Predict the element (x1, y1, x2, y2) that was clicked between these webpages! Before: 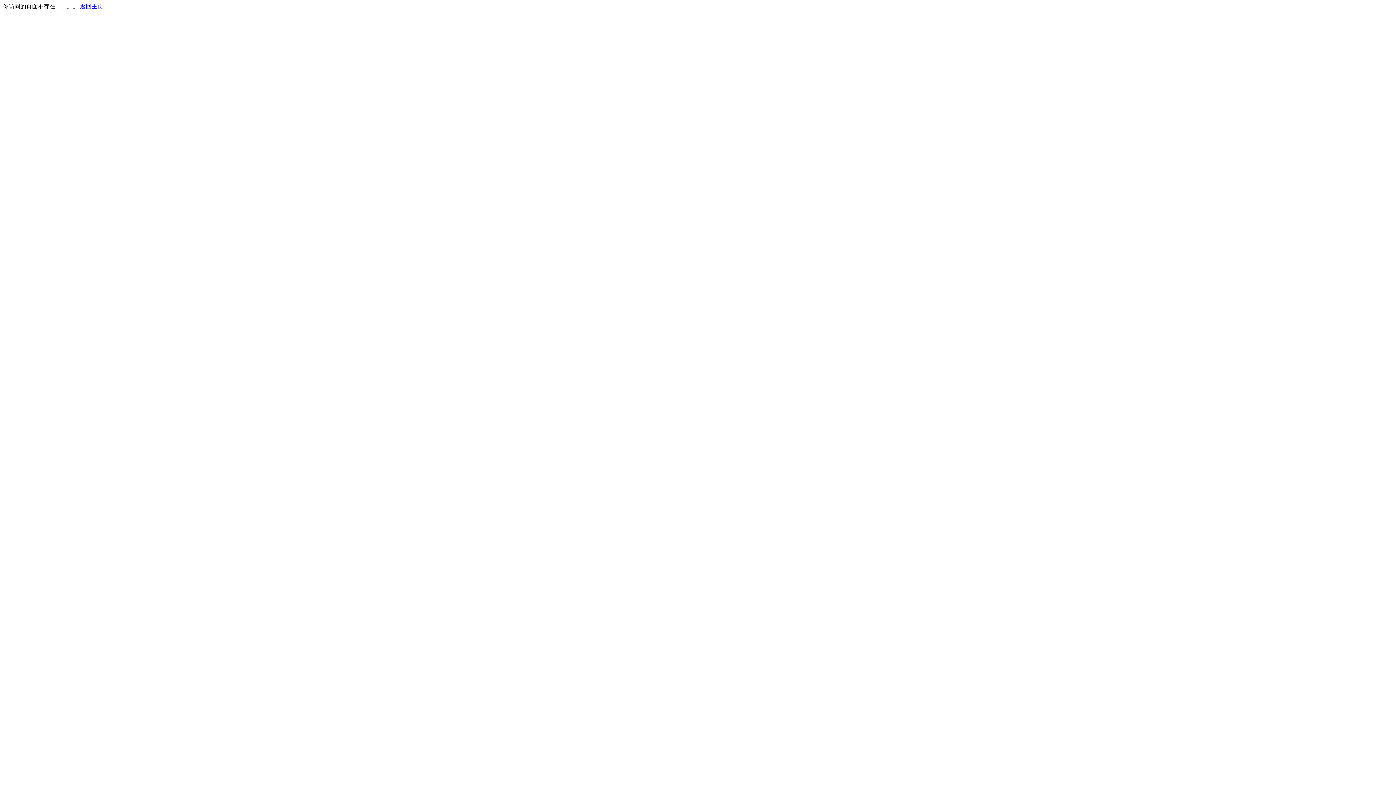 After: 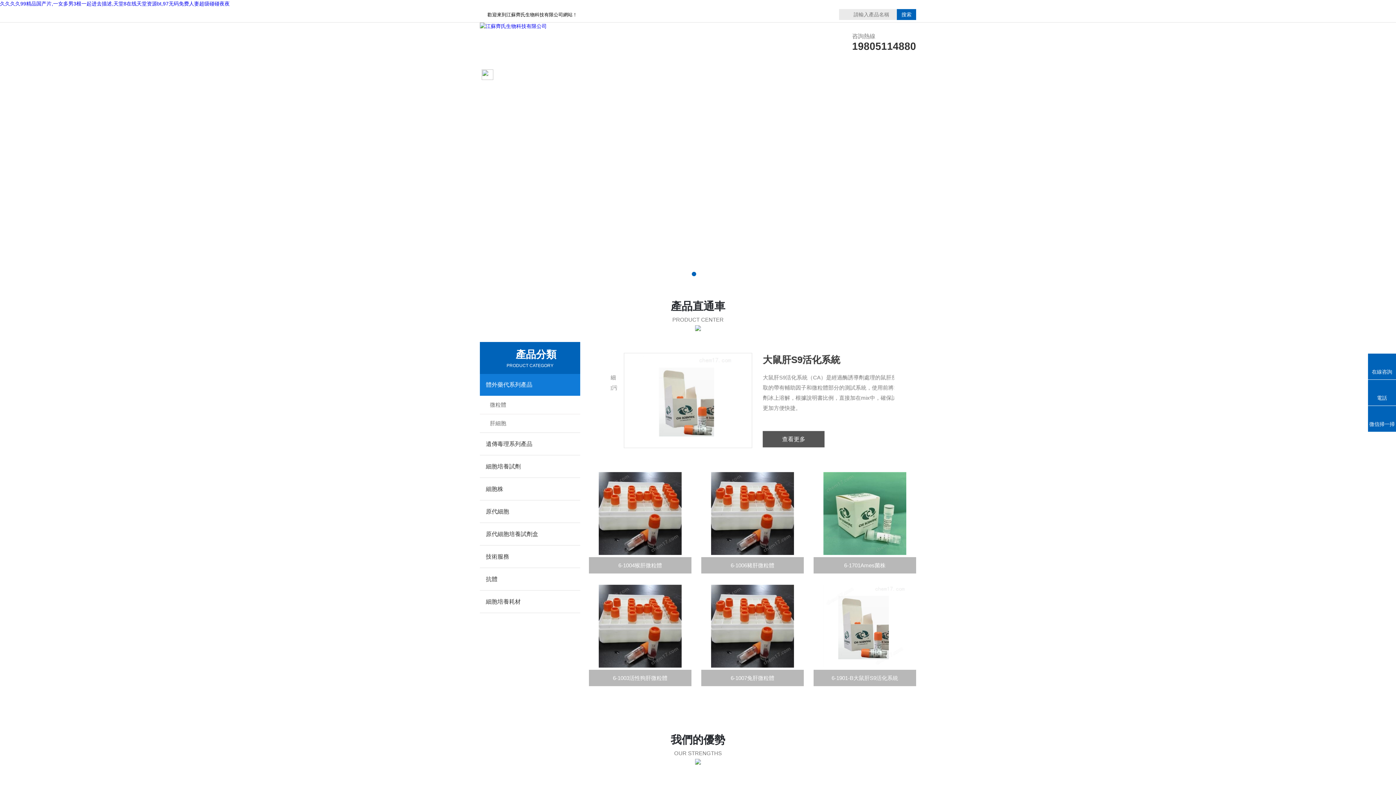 Action: label: 返回主页 bbox: (80, 3, 103, 9)